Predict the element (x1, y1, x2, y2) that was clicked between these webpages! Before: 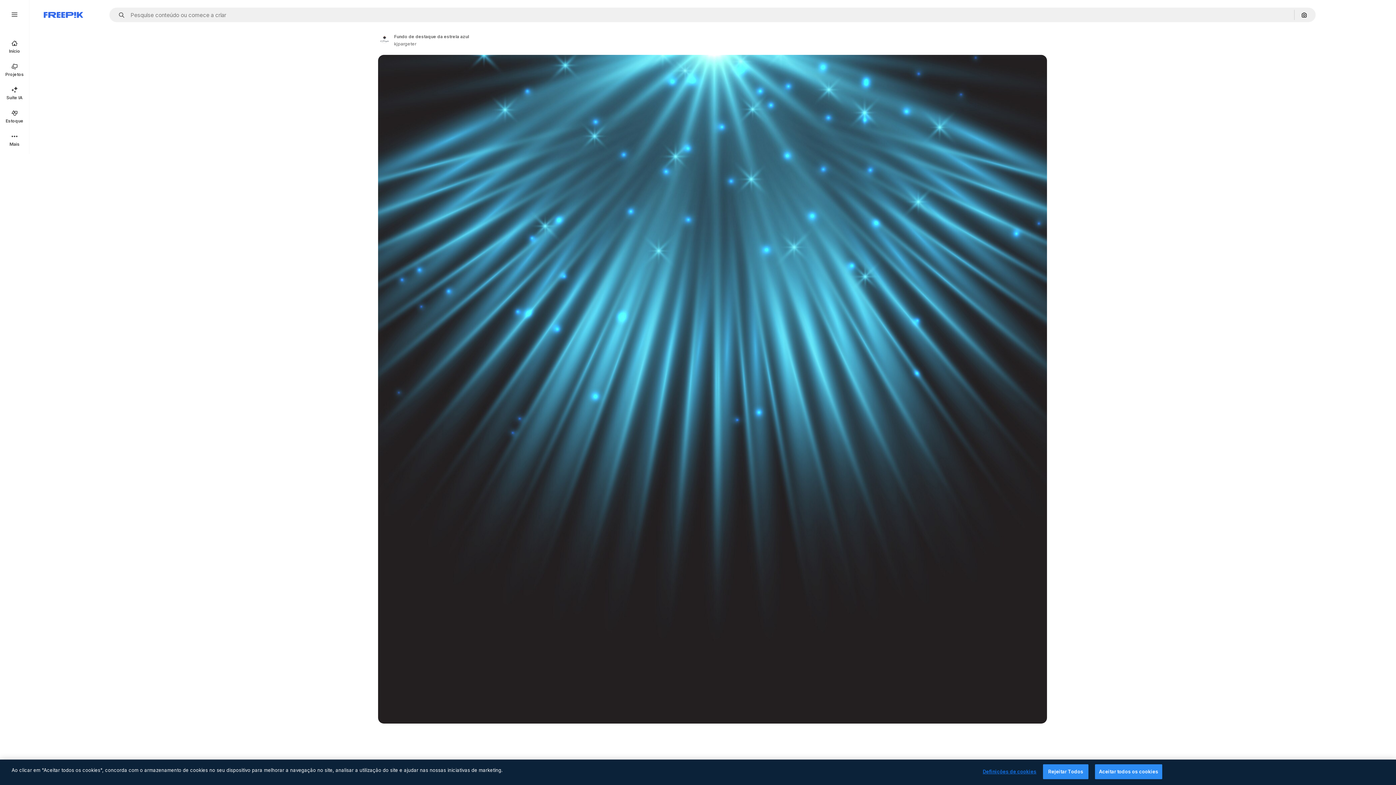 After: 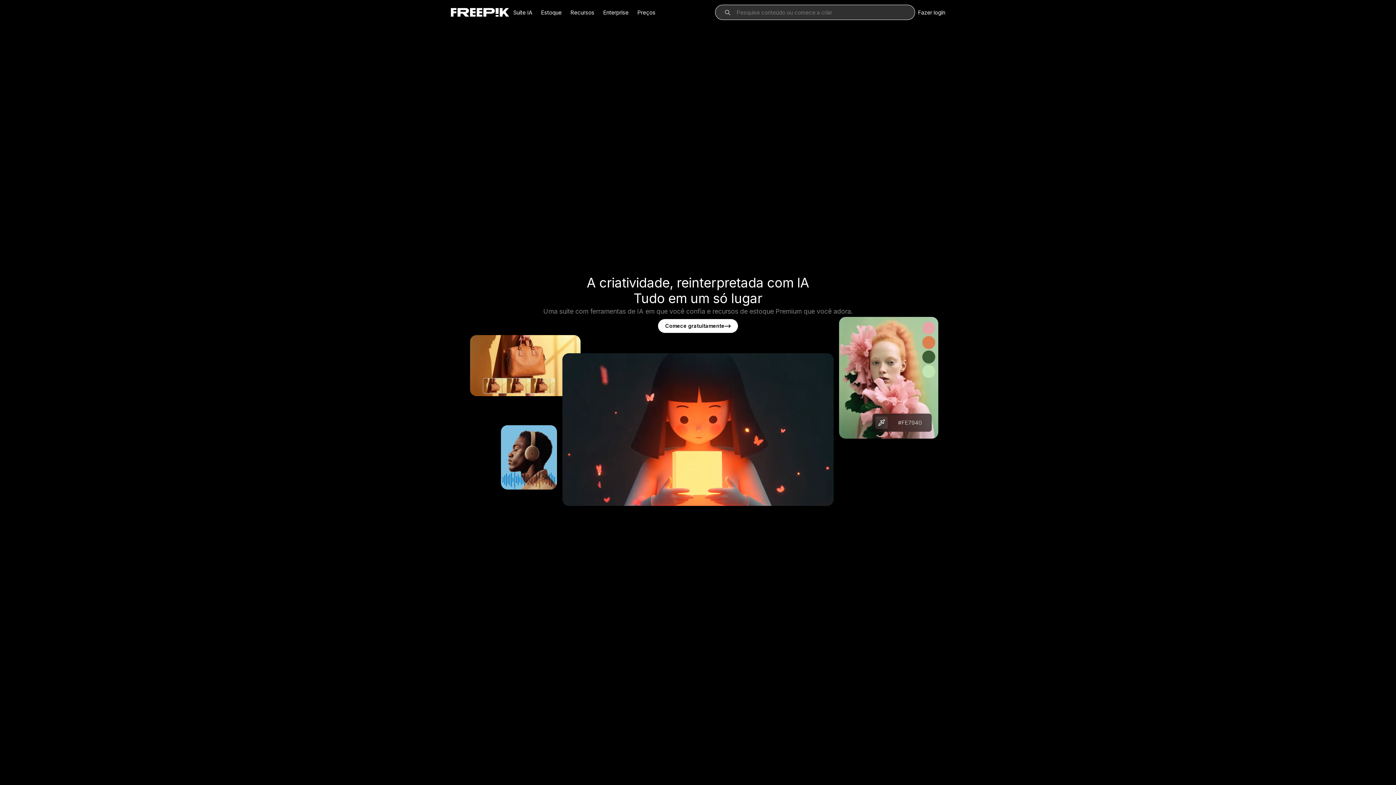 Action: bbox: (0, 34, 29, 58) label: Início